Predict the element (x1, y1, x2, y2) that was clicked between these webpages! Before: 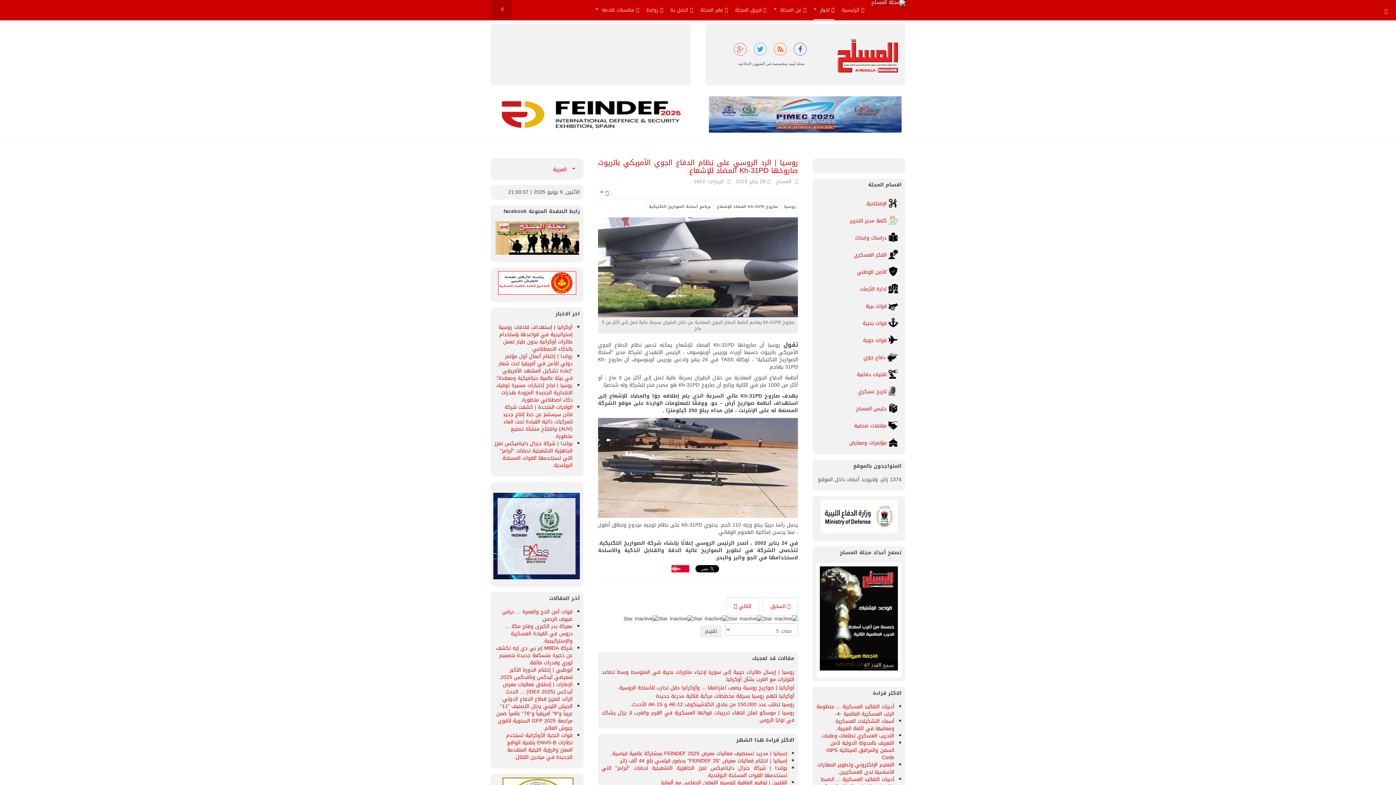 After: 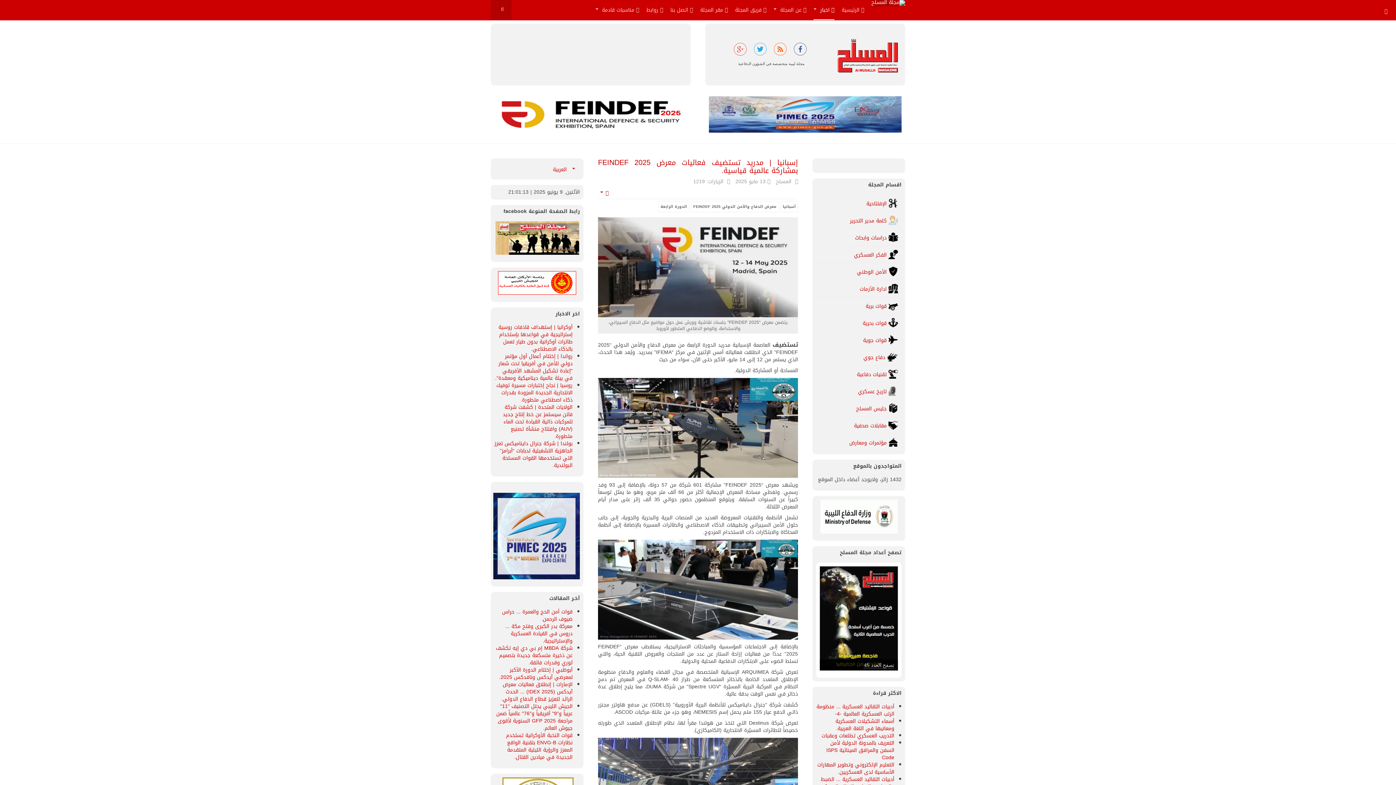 Action: bbox: (610, 749, 787, 758) label: إسبانيا | مدريد تستضيف فعاليات معرض FEINDEF 2025 بمشاركة عالمية قياسية.